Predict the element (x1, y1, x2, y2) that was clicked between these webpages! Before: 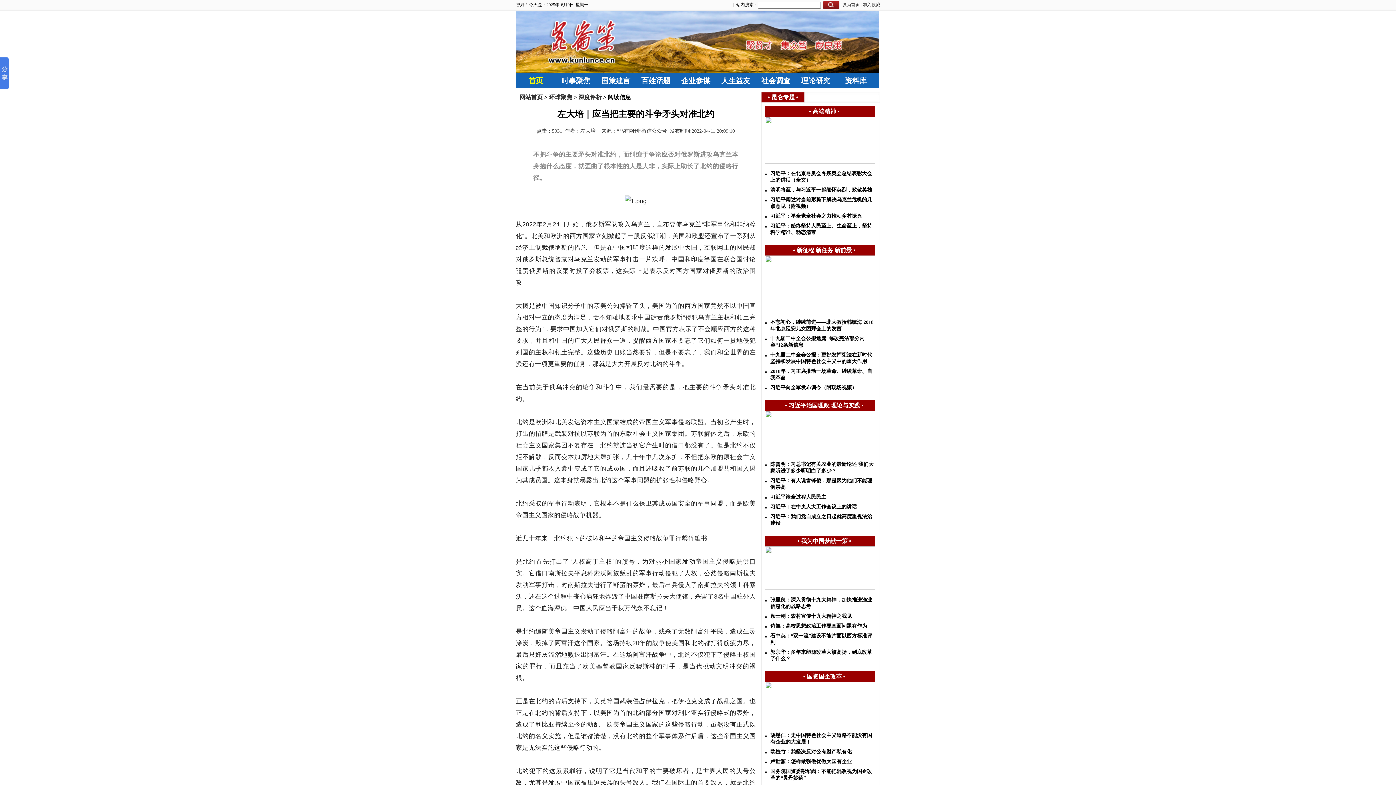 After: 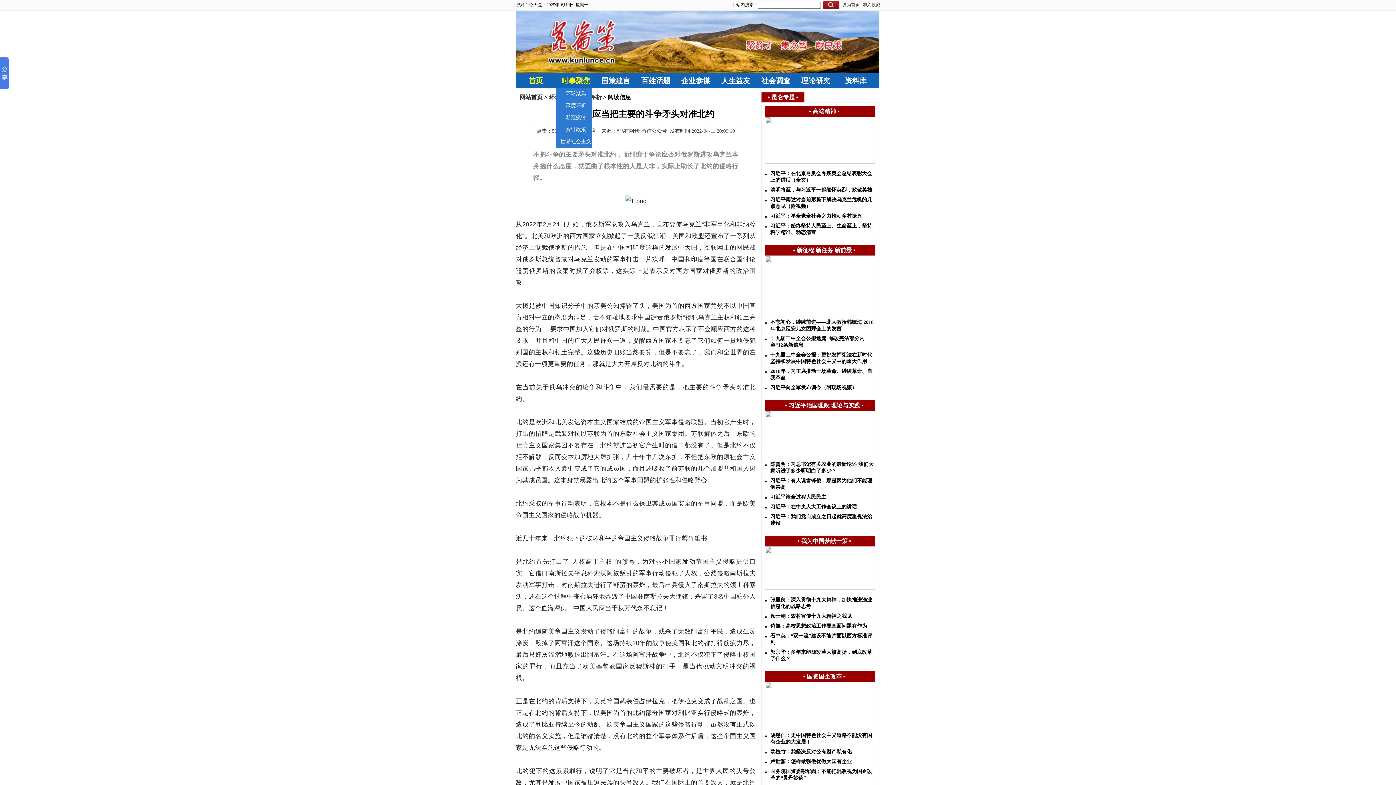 Action: bbox: (556, 73, 596, 88) label: 时事聚焦